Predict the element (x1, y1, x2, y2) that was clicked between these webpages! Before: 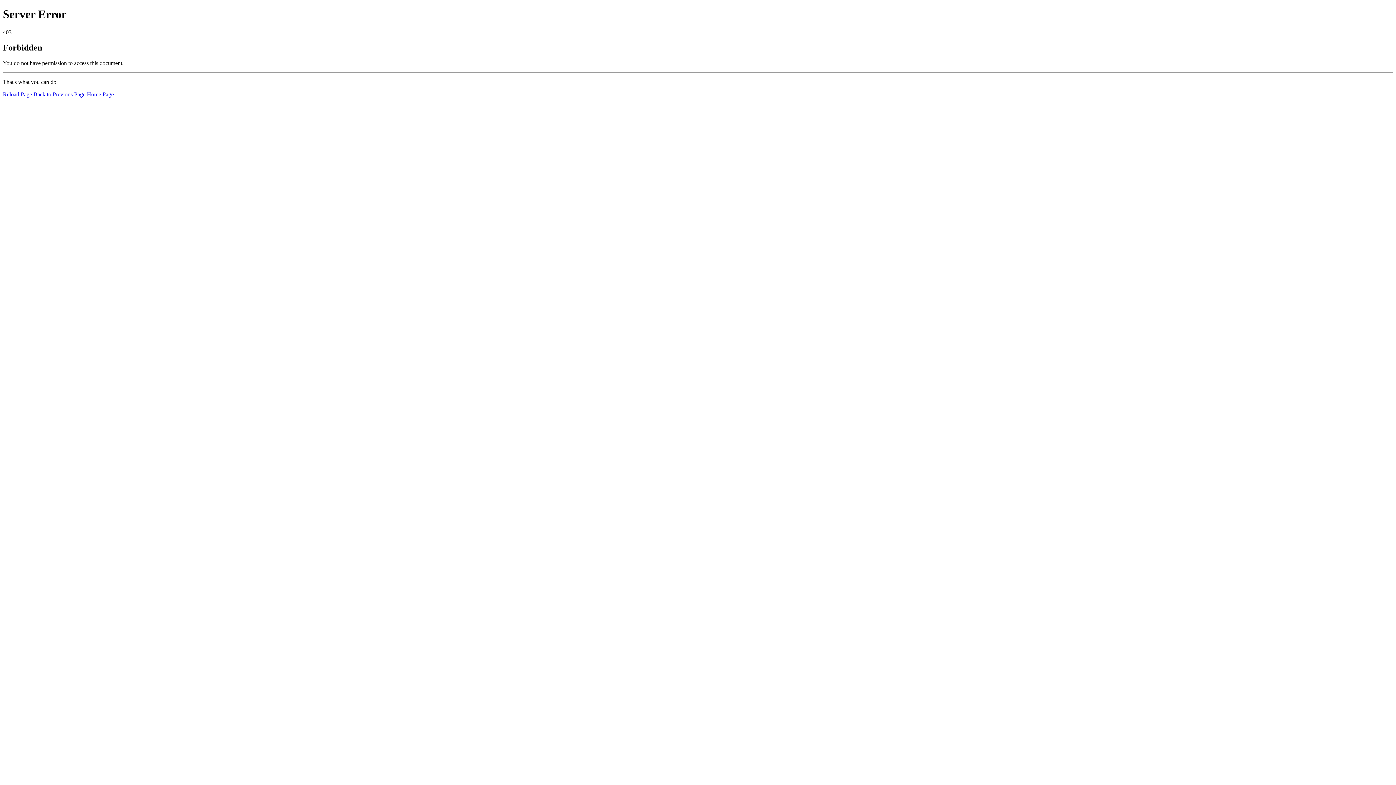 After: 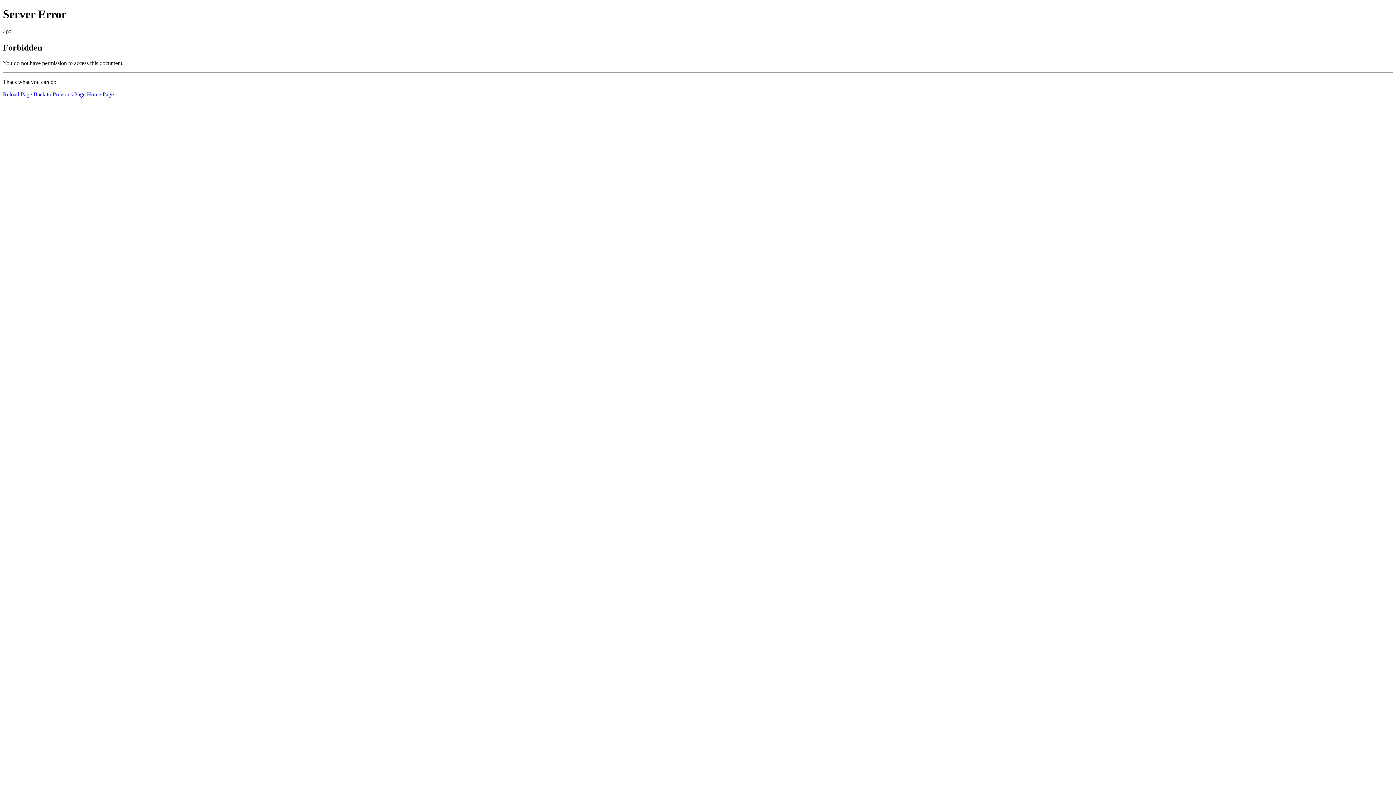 Action: bbox: (2, 91, 32, 97) label: Reload Page